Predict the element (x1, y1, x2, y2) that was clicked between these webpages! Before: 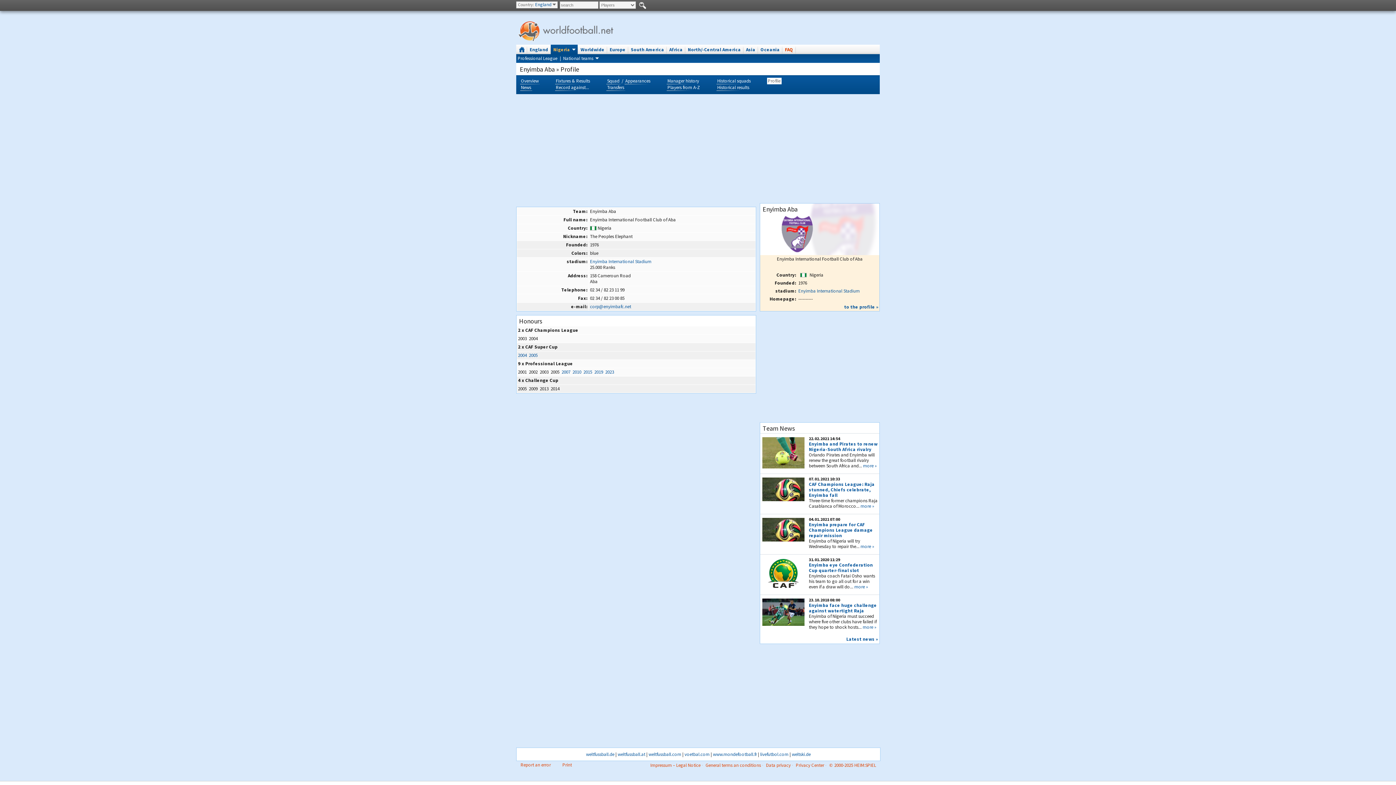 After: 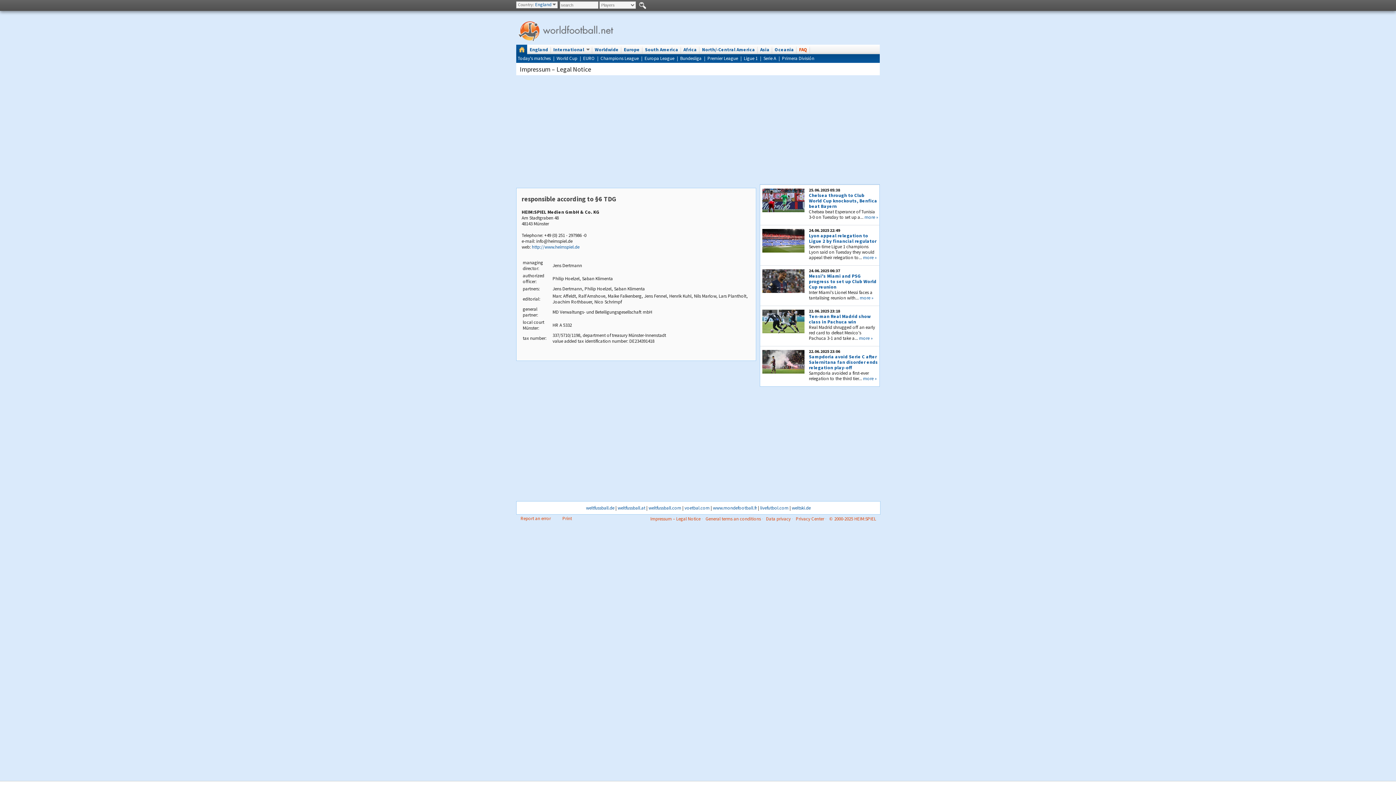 Action: label: Impressum – Legal Notice bbox: (650, 762, 700, 768)